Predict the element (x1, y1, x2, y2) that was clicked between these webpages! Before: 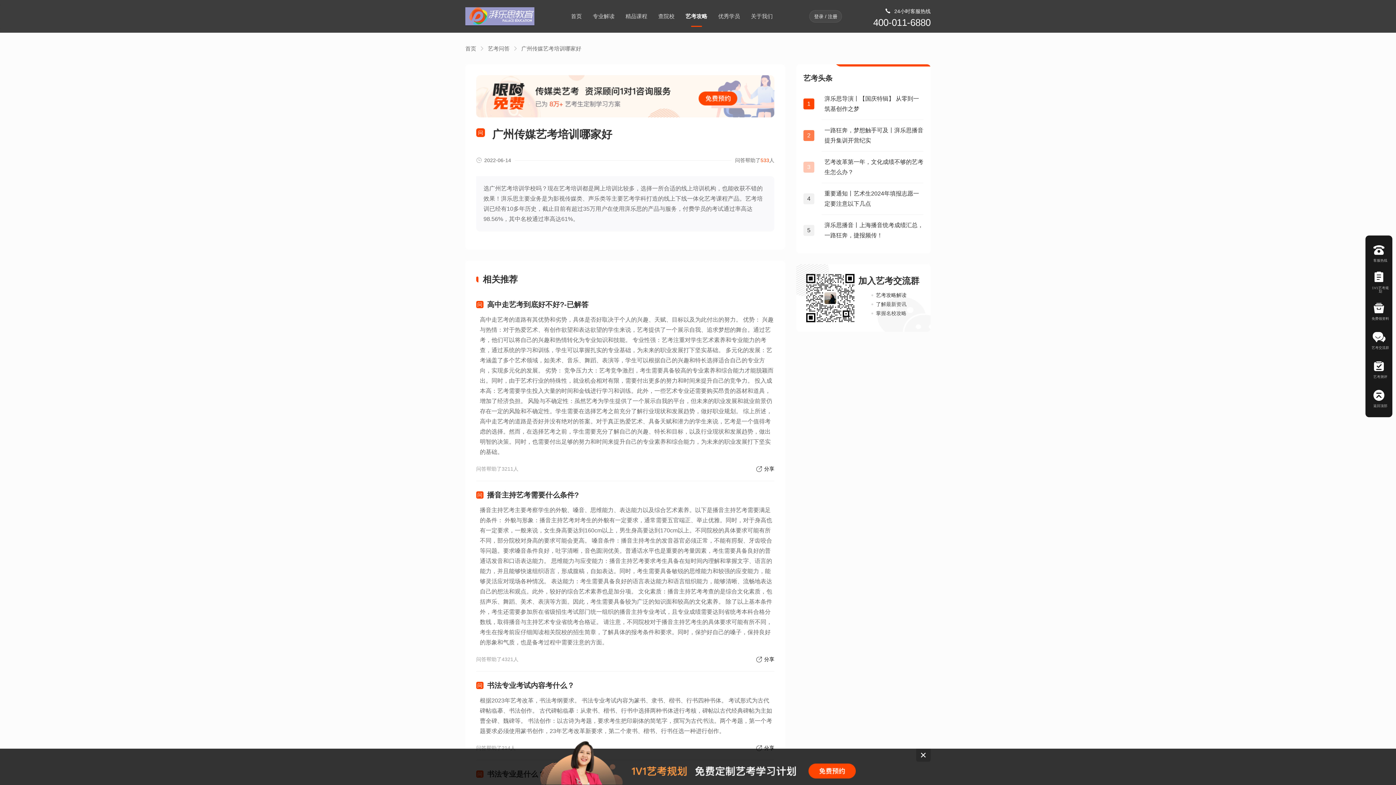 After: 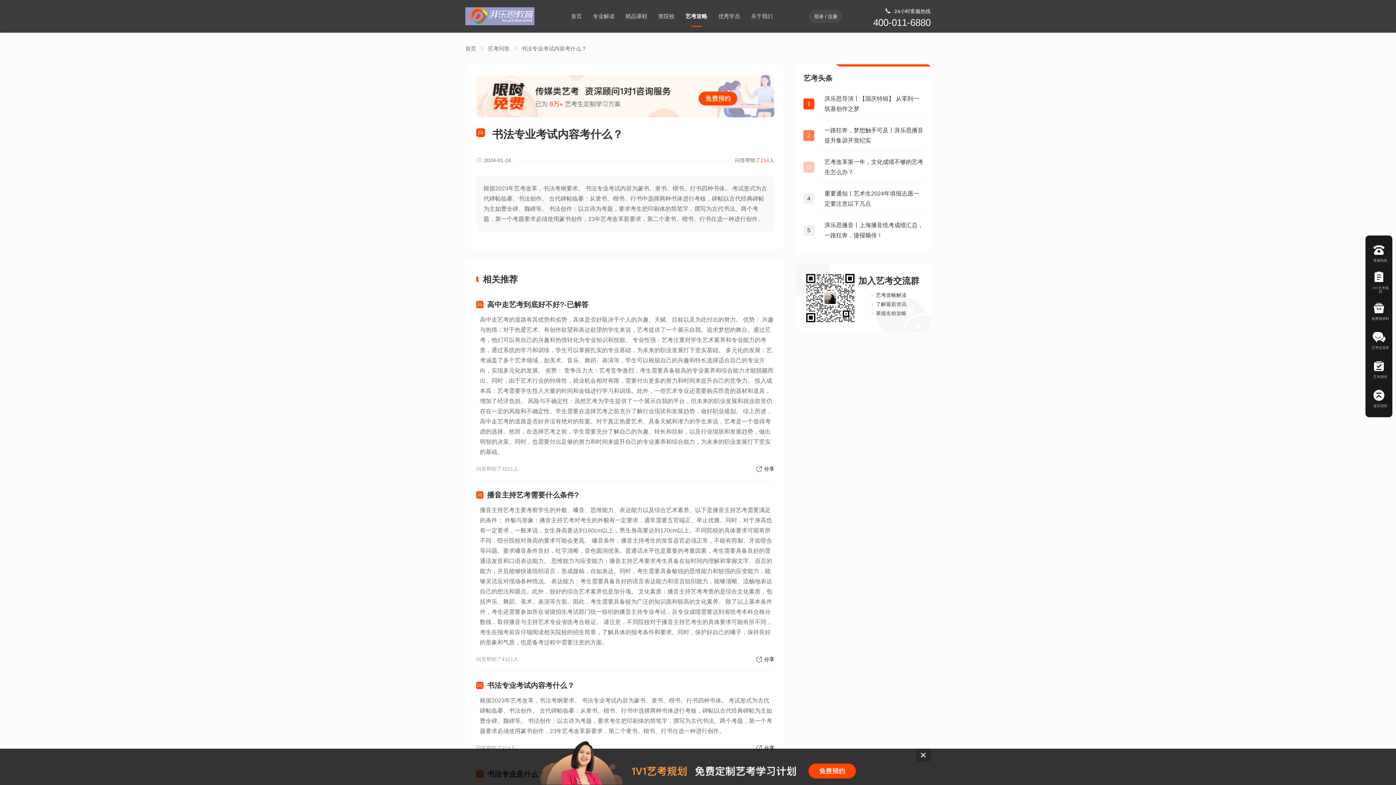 Action: label: 问
书法专业考试内容考什么？

根据2023年艺考改革，书法考纲要求。 书法专业考试内容为篆书、隶书、楷书、行书四种书体。 考试形式为古代碑帖临摹、书法创作。 古代碑帖临摹：从隶书、楷书、行书中选择两种书体进行考核，碑帖以古代经典碑帖为主如曹全碑、魏碑等。 书法创作：以古诗为考题，要求考生把印刷体的简笔字，撰写为古代书法。两个考题，第一个考题要求必须使用篆书创作，23年艺考改革新要求，第二个隶书、楷书、行书任选一种进行创作。

问答帮助了214人

分享 bbox: (476, 679, 774, 753)